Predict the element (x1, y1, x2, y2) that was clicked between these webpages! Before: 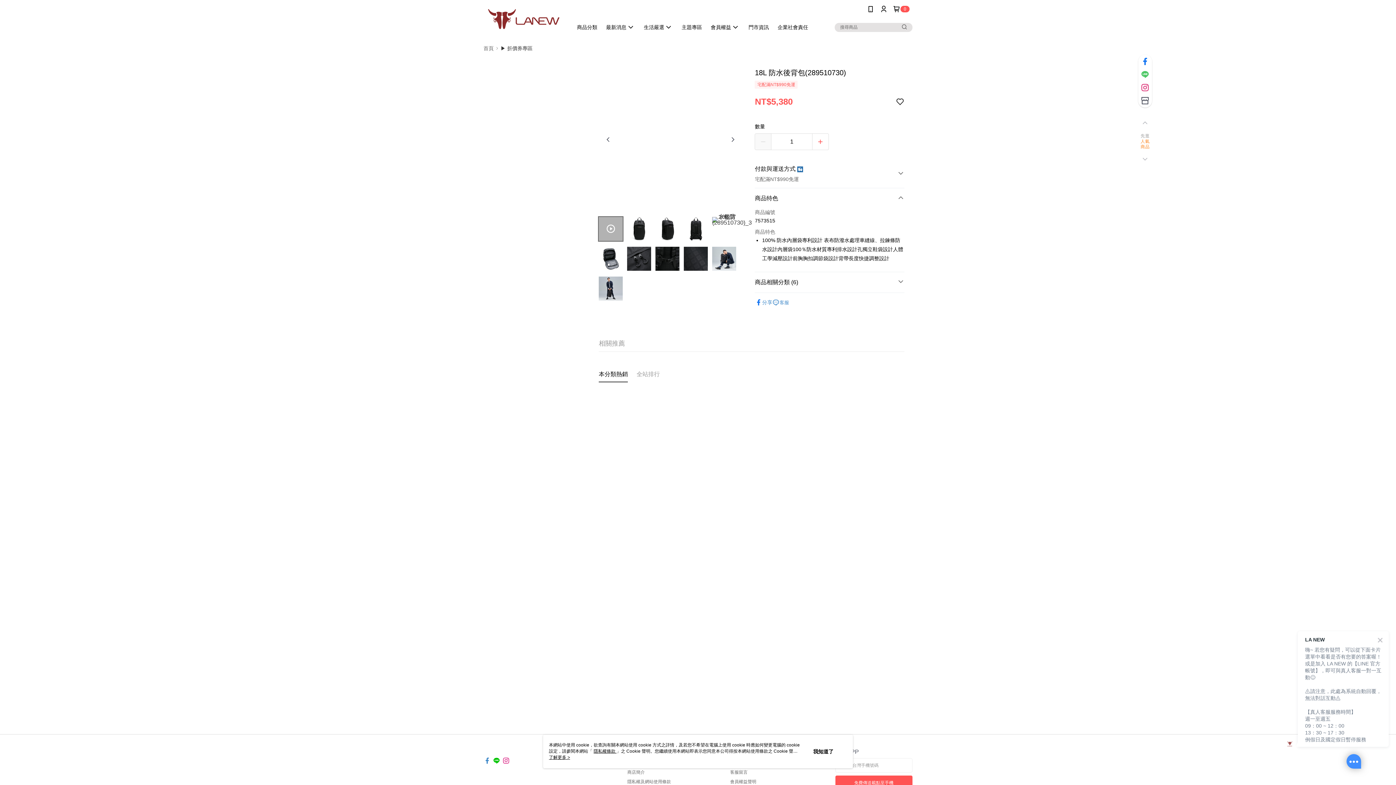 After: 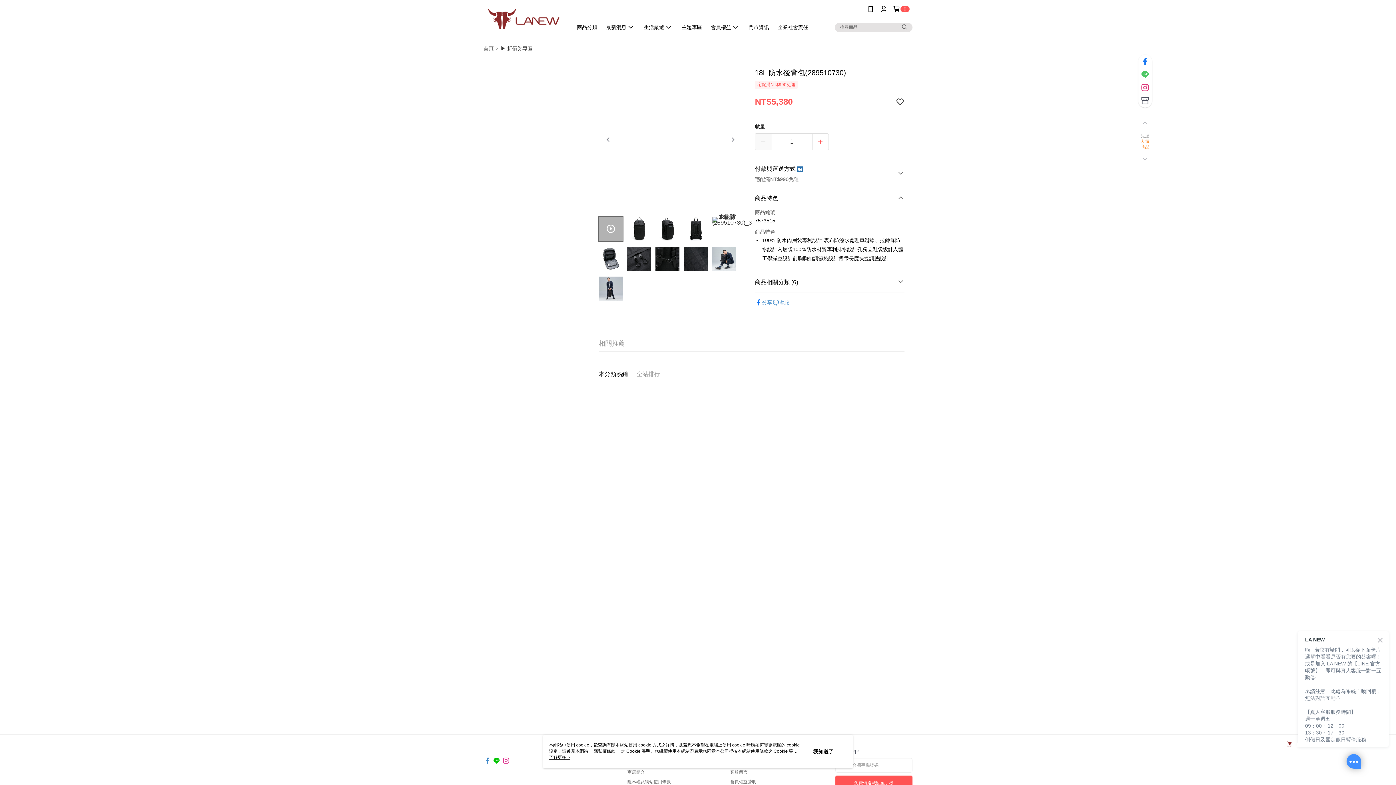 Action: bbox: (483, 752, 490, 758)